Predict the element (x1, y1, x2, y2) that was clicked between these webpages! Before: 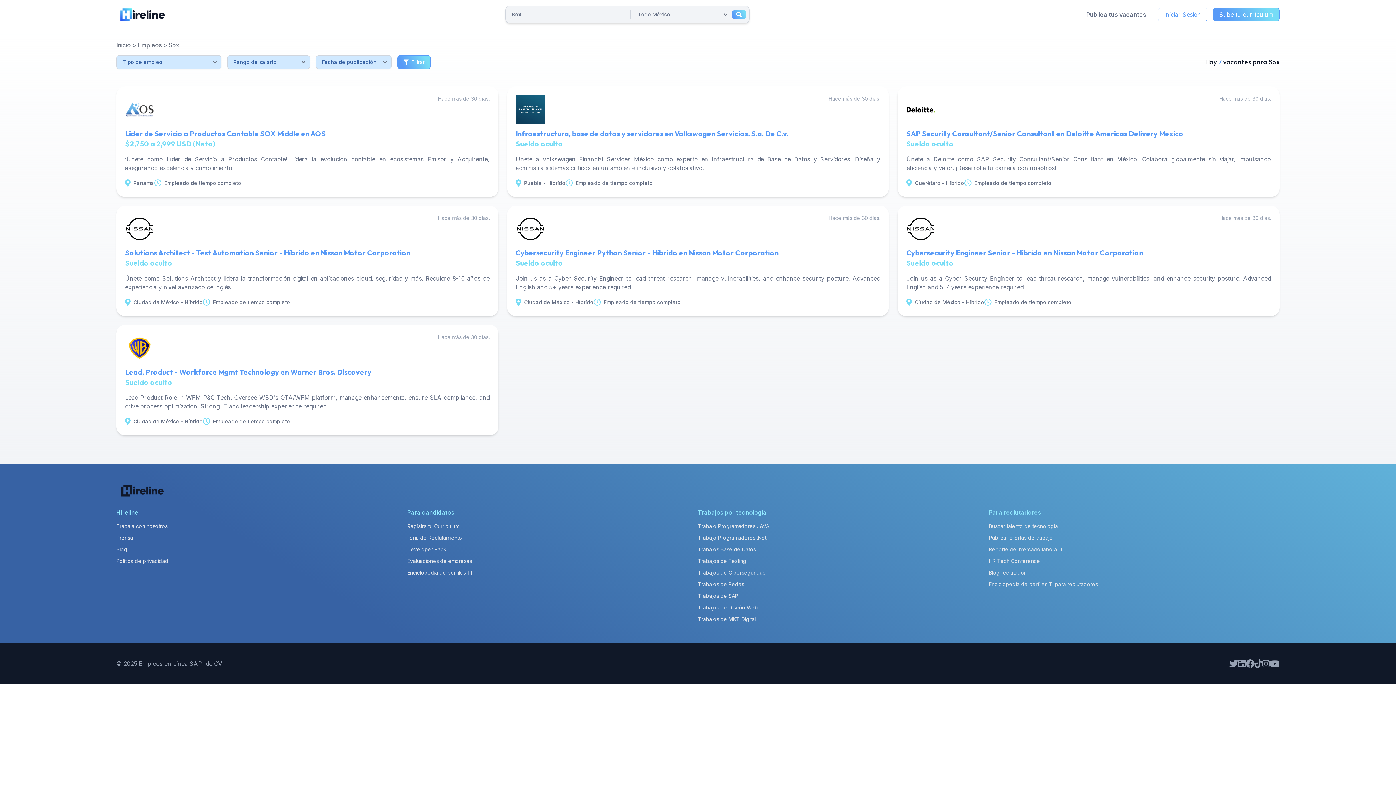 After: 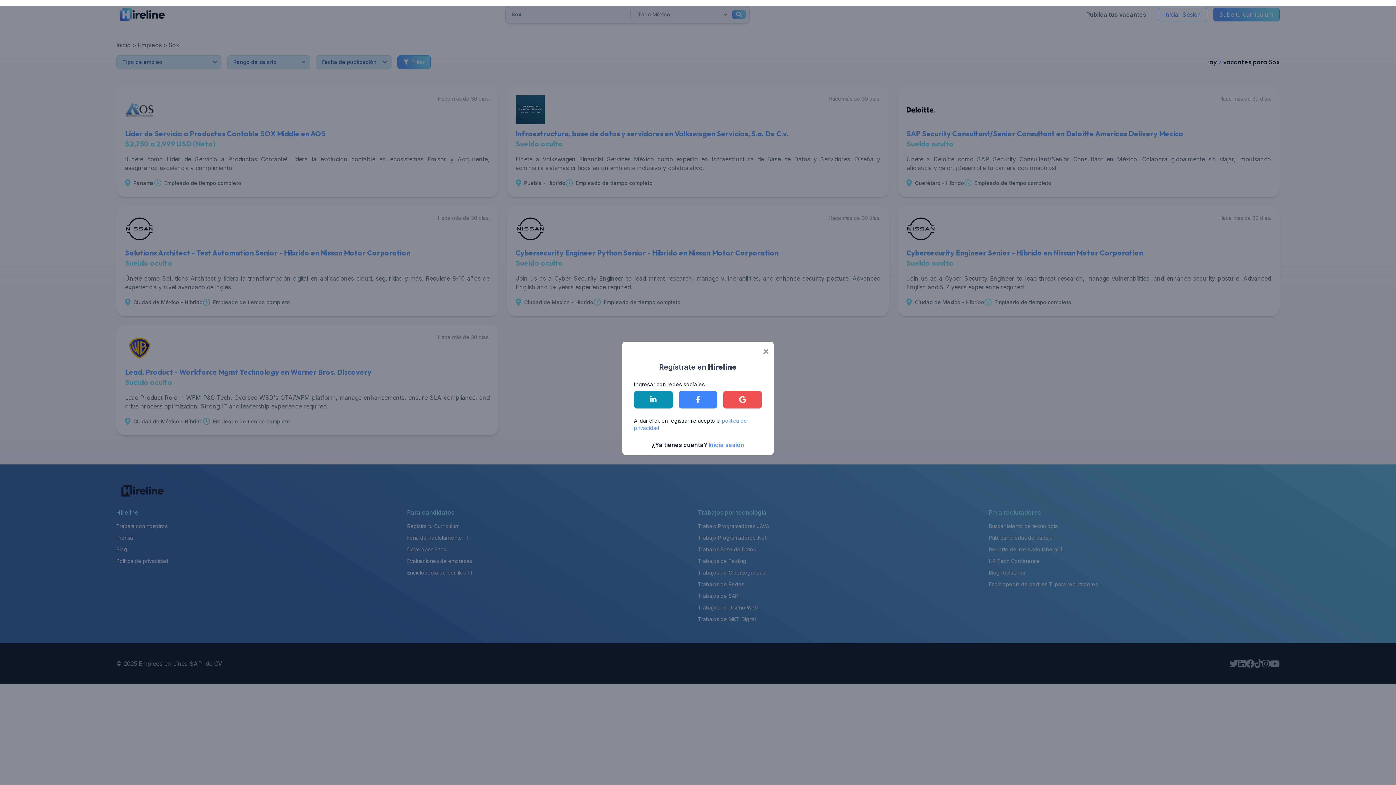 Action: bbox: (1213, 7, 1280, 21) label: Sube tu currículum